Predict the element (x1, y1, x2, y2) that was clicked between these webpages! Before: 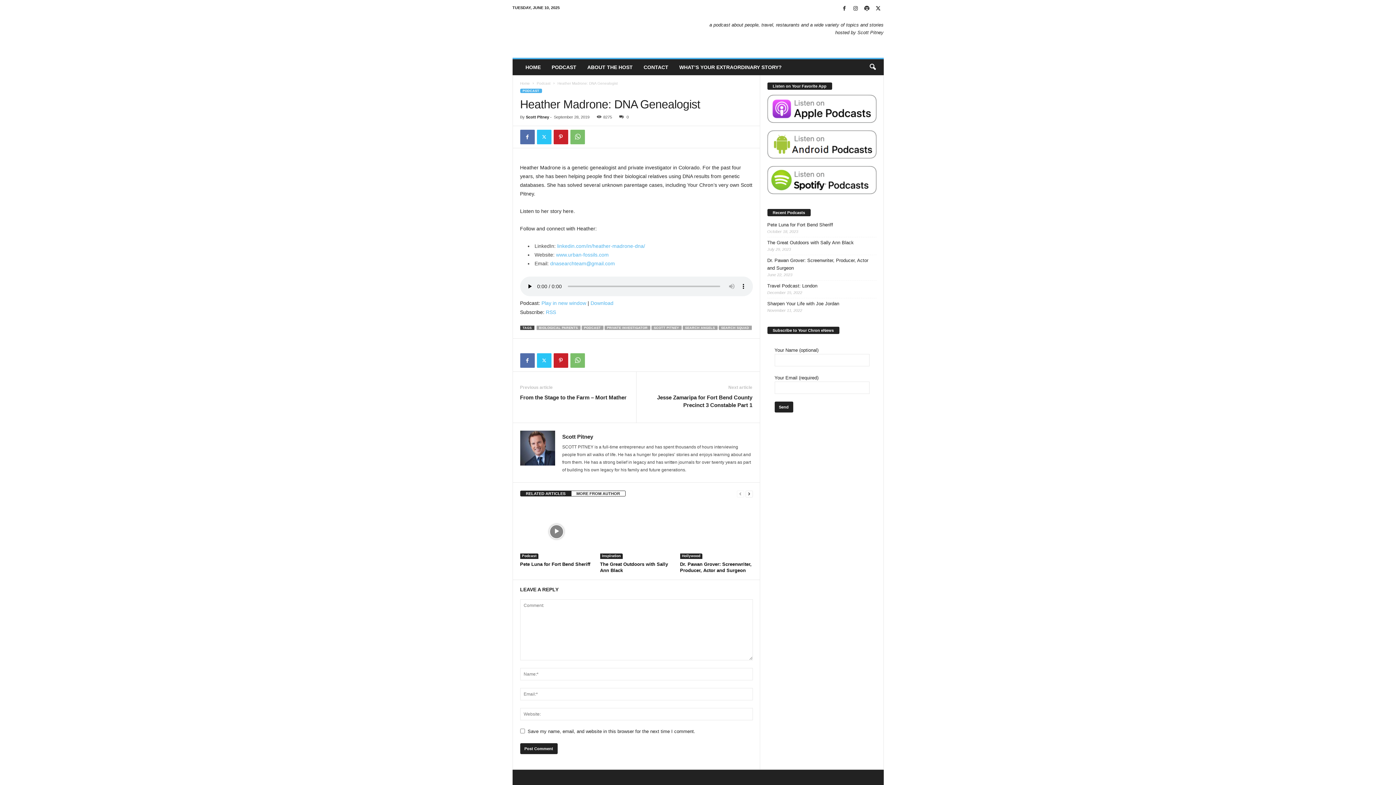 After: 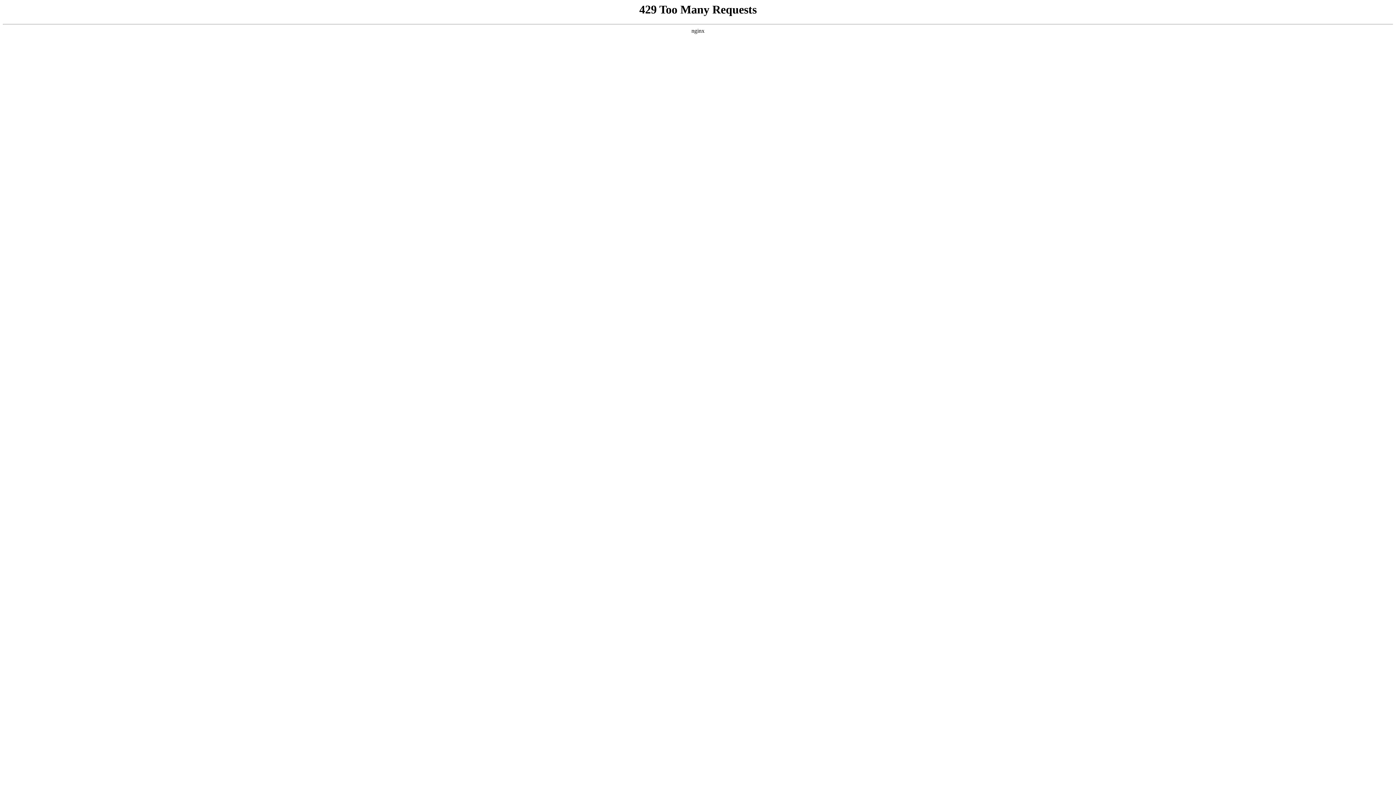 Action: bbox: (767, 282, 876, 289) label: Travel Podcast: London